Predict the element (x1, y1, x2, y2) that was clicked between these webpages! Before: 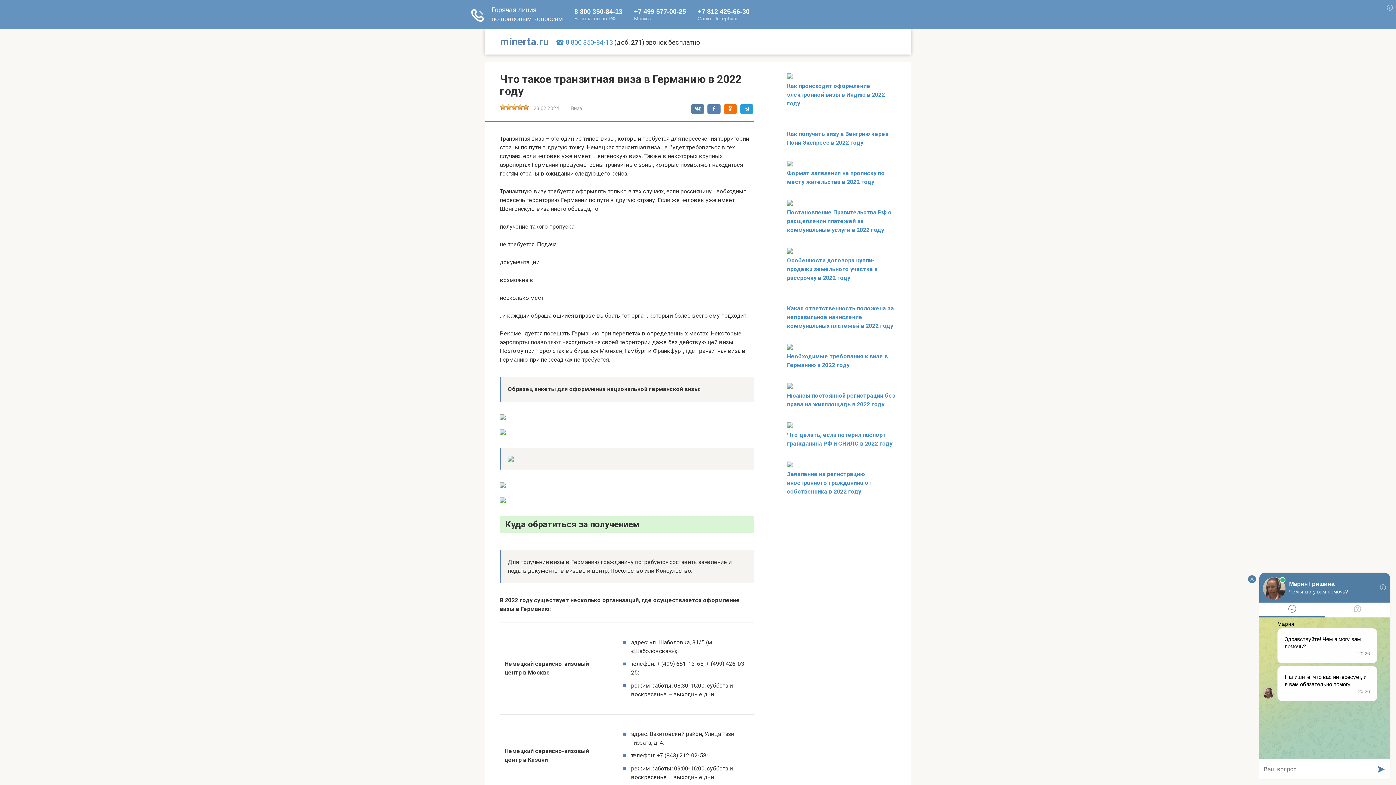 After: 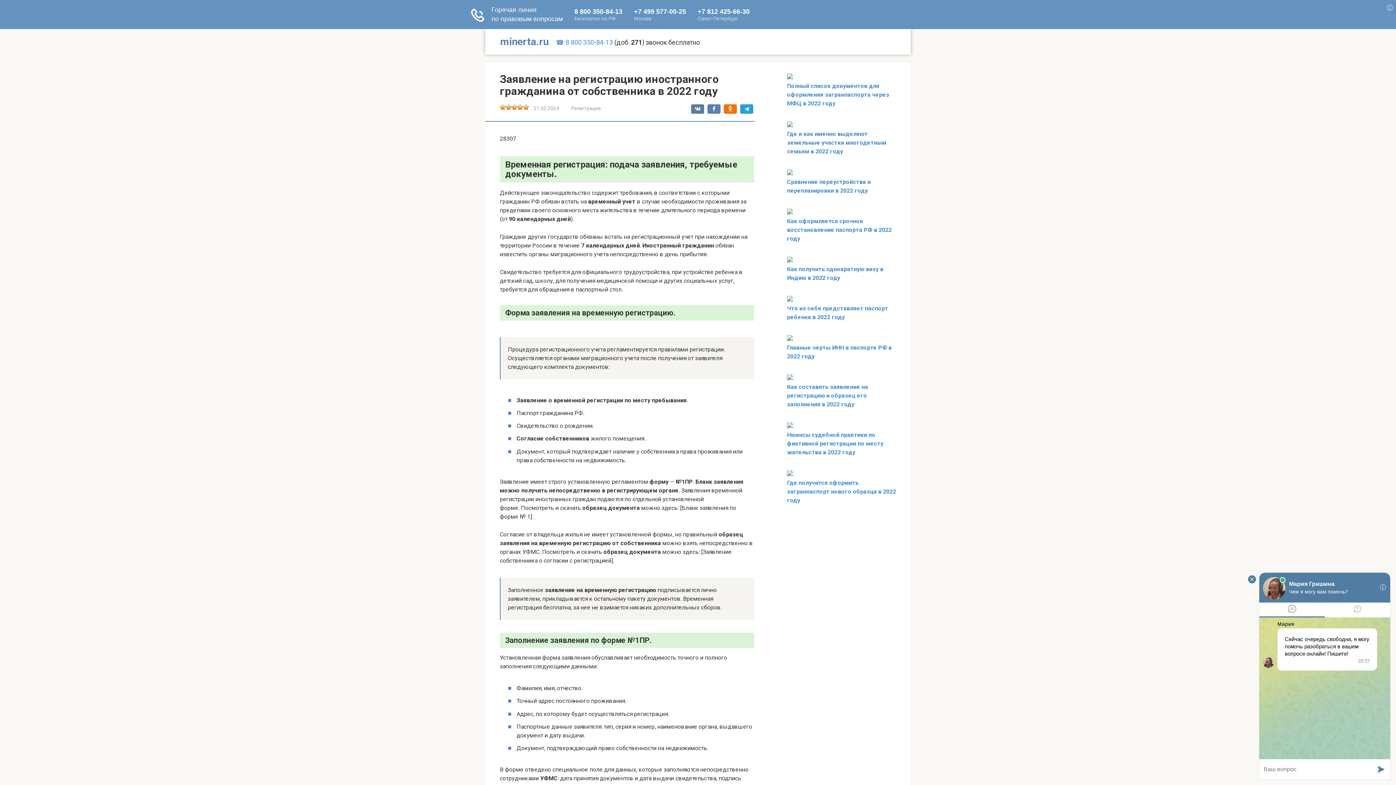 Action: label: Заявление на регистрацию иностранного гражданина от собственника в 2022 году bbox: (787, 470, 872, 495)